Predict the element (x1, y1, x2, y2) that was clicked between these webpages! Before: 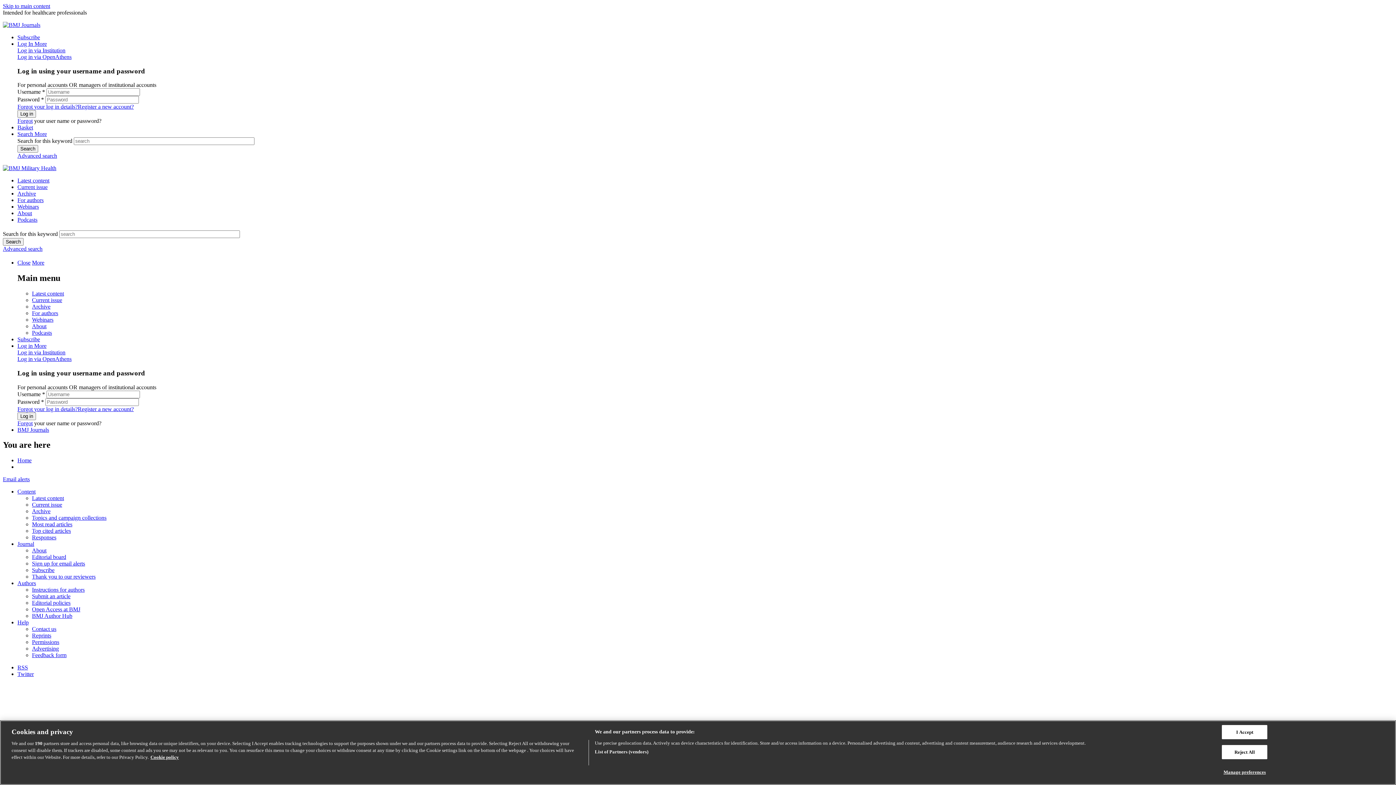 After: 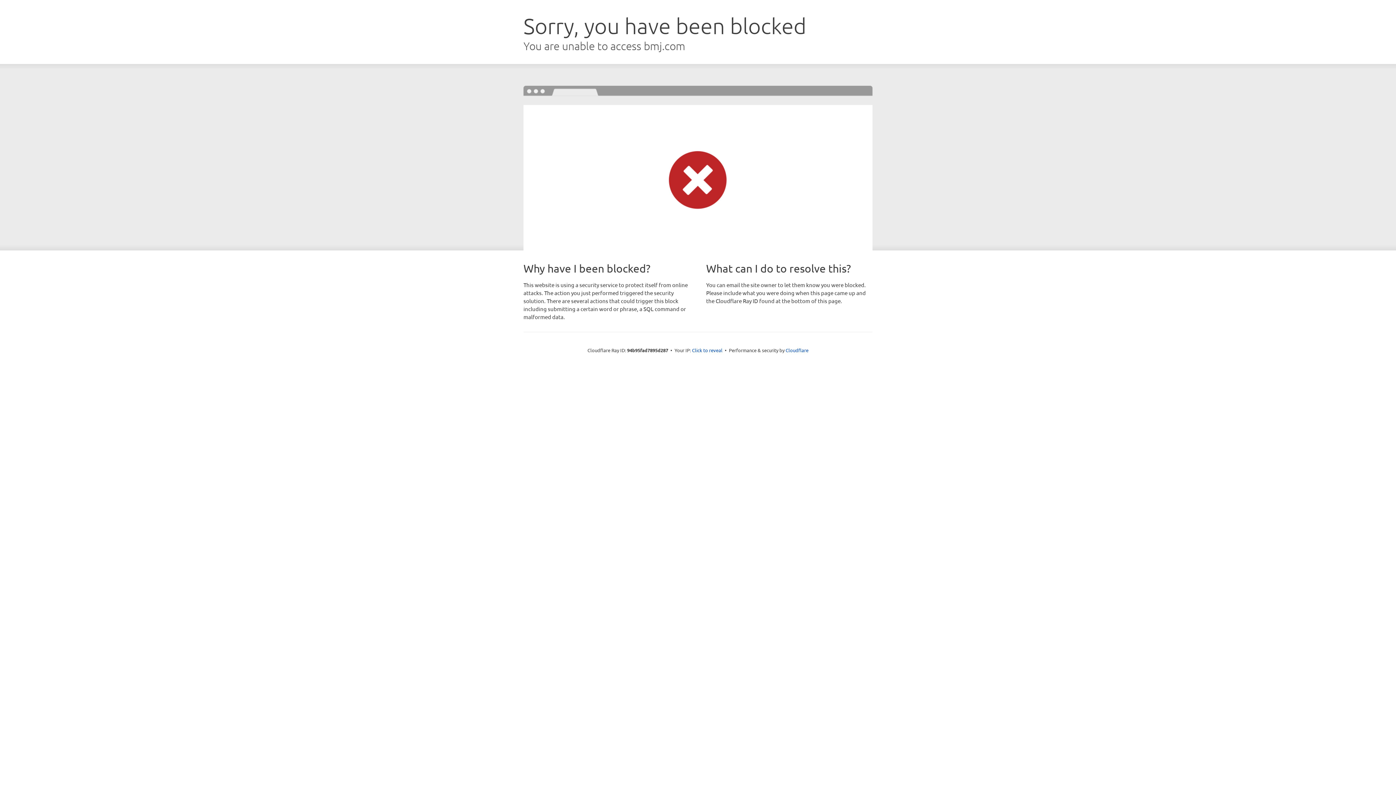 Action: label: About bbox: (32, 323, 46, 329)